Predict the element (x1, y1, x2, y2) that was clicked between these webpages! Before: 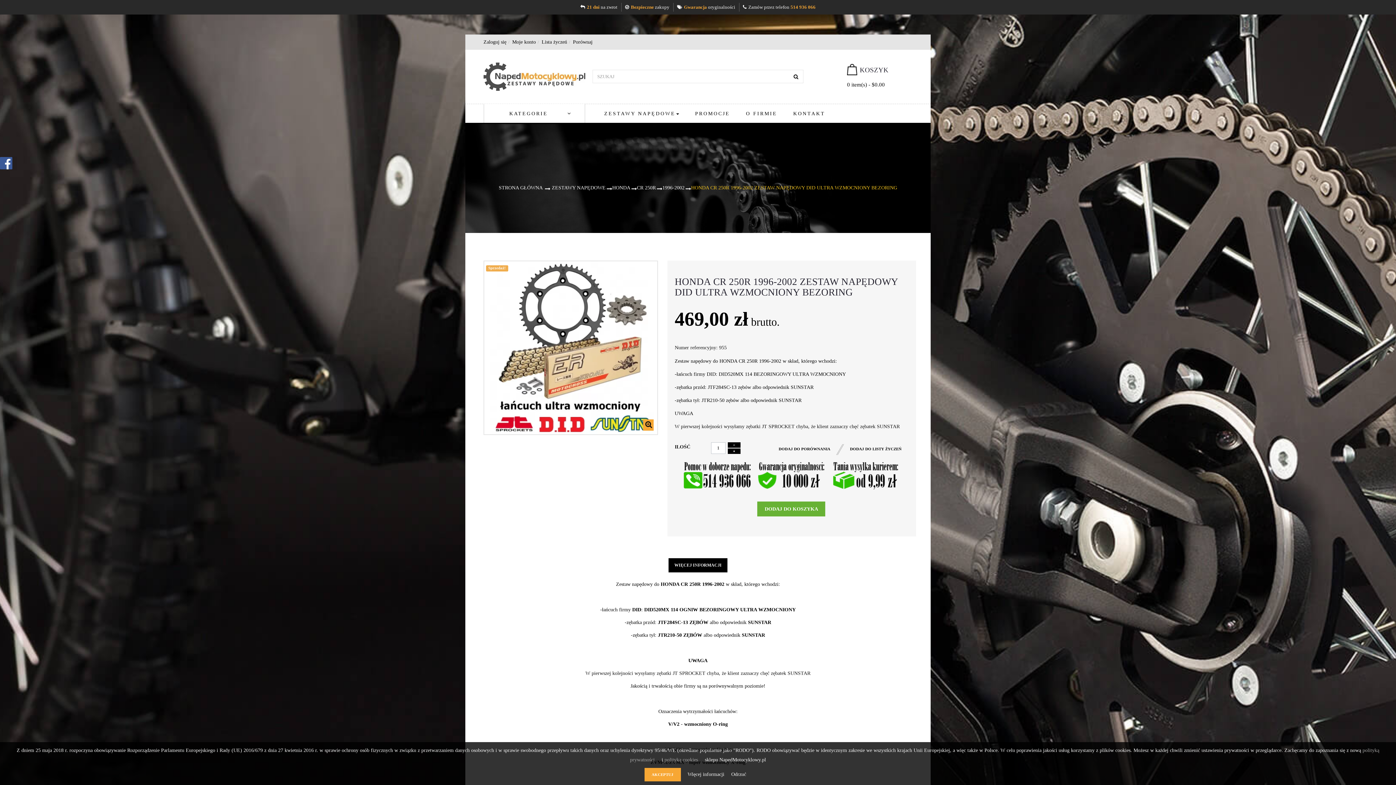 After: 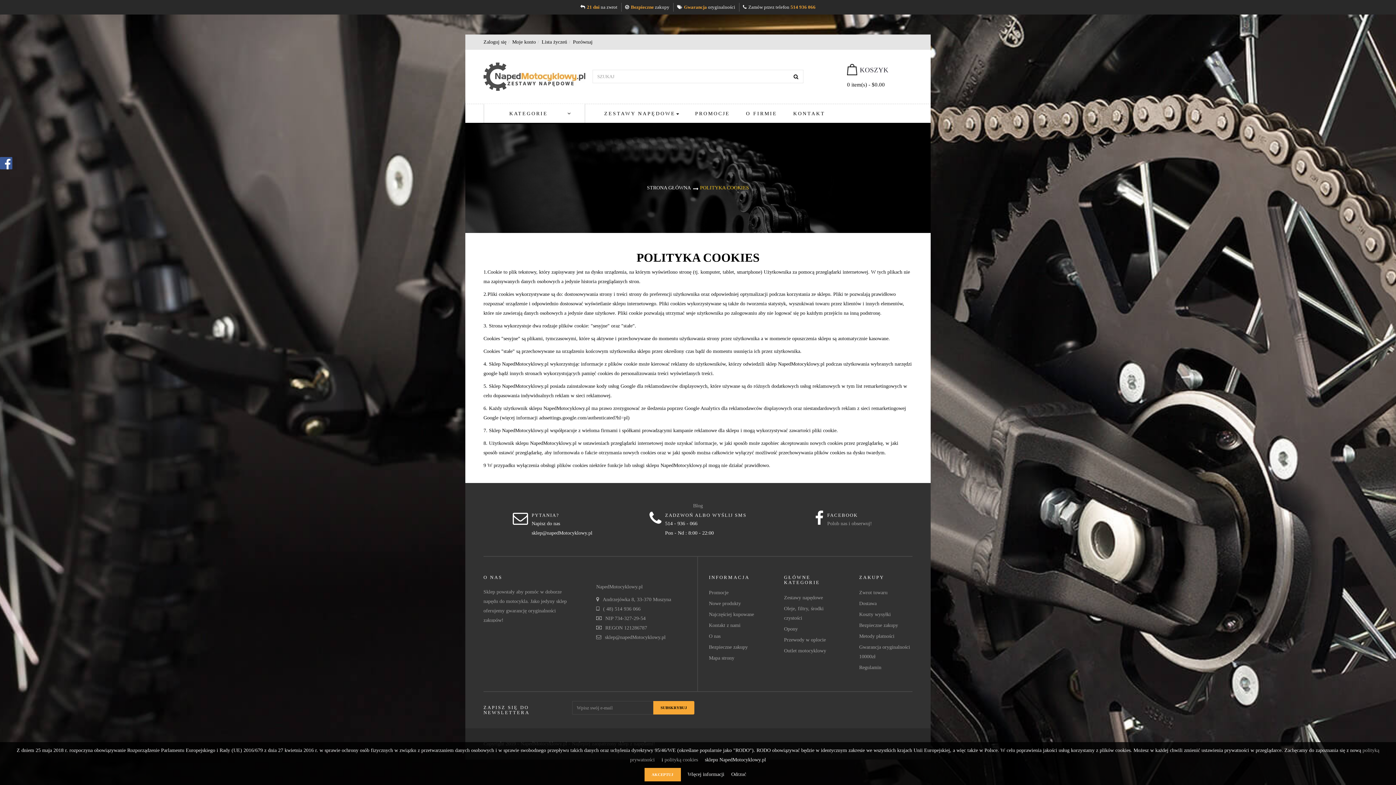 Action: label: Więcej informacji  bbox: (687, 771, 726, 777)